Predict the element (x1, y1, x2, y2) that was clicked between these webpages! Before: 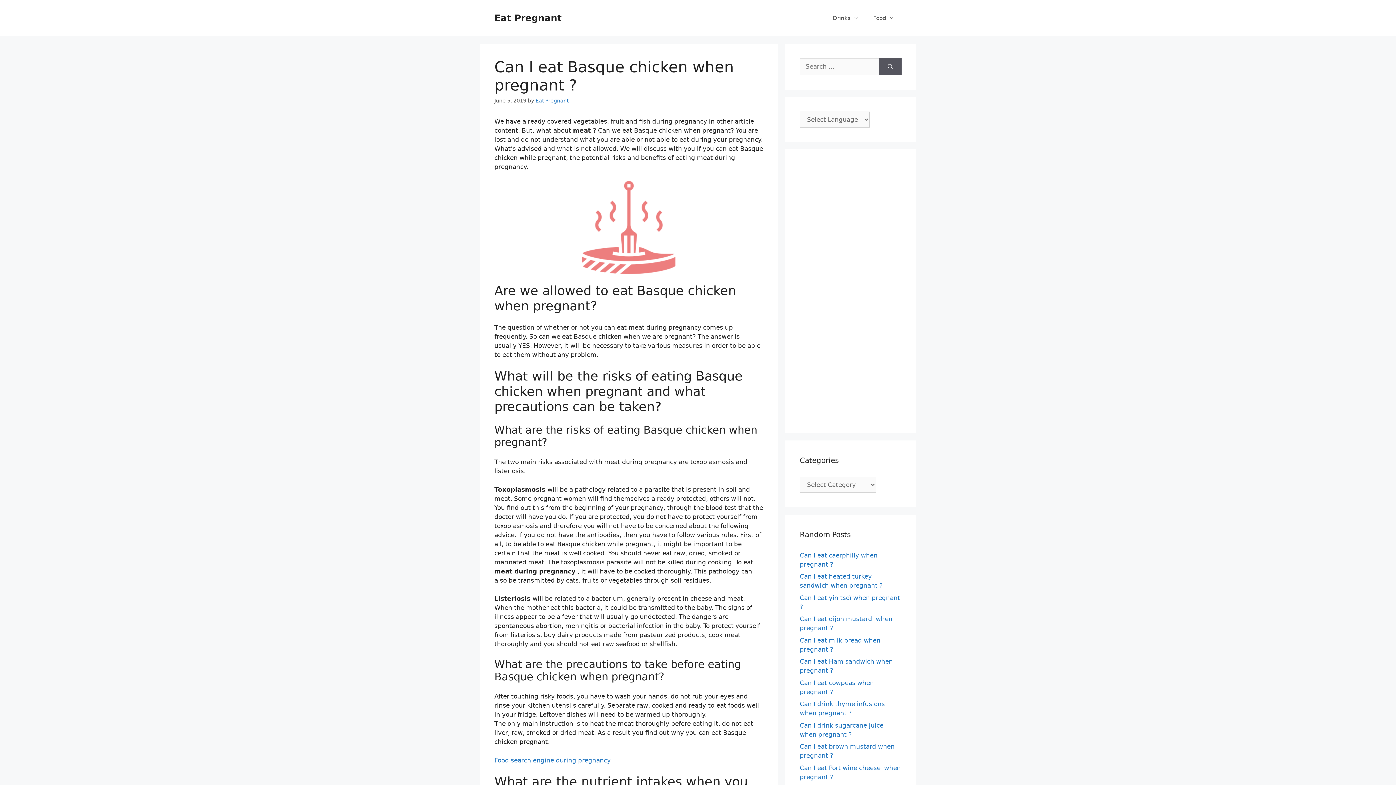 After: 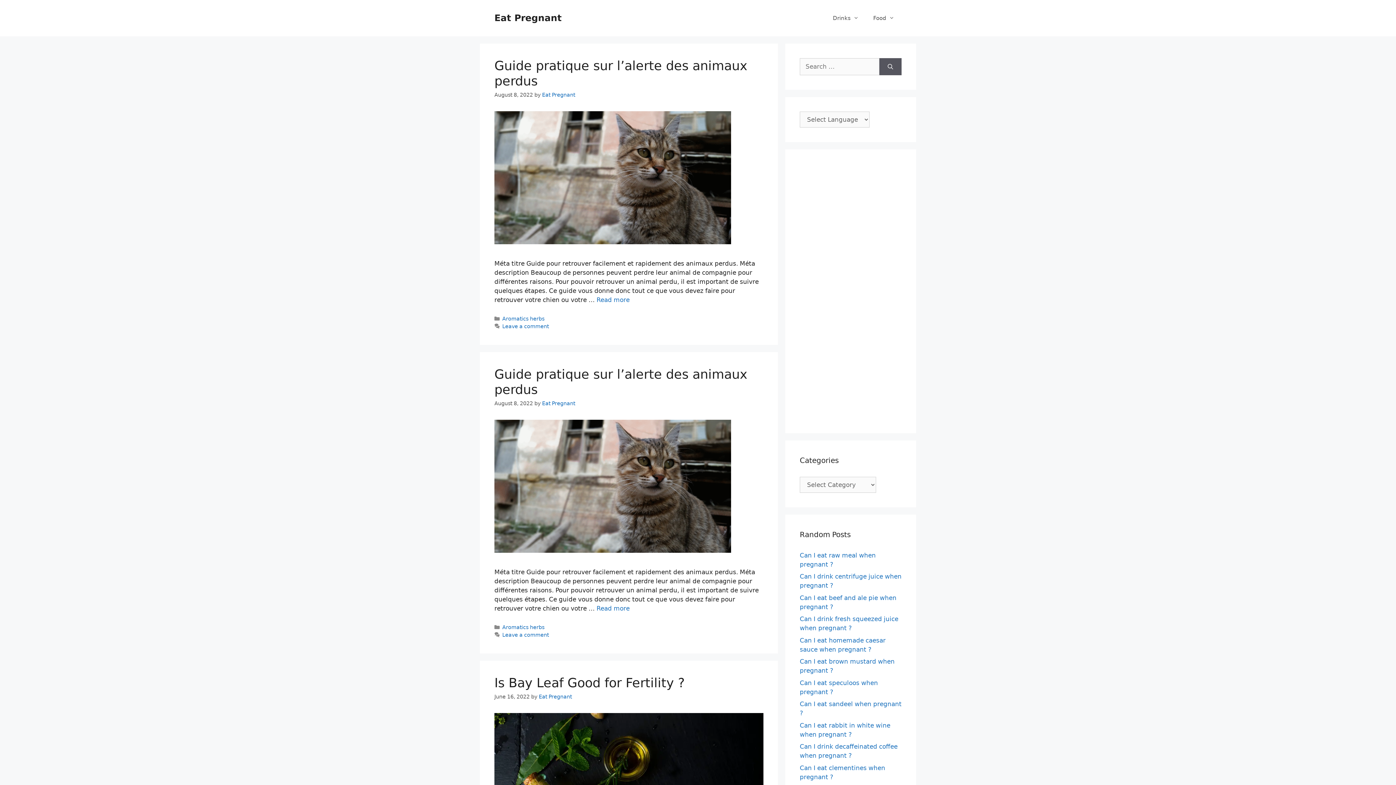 Action: label: Eat Pregnant bbox: (535, 97, 568, 103)